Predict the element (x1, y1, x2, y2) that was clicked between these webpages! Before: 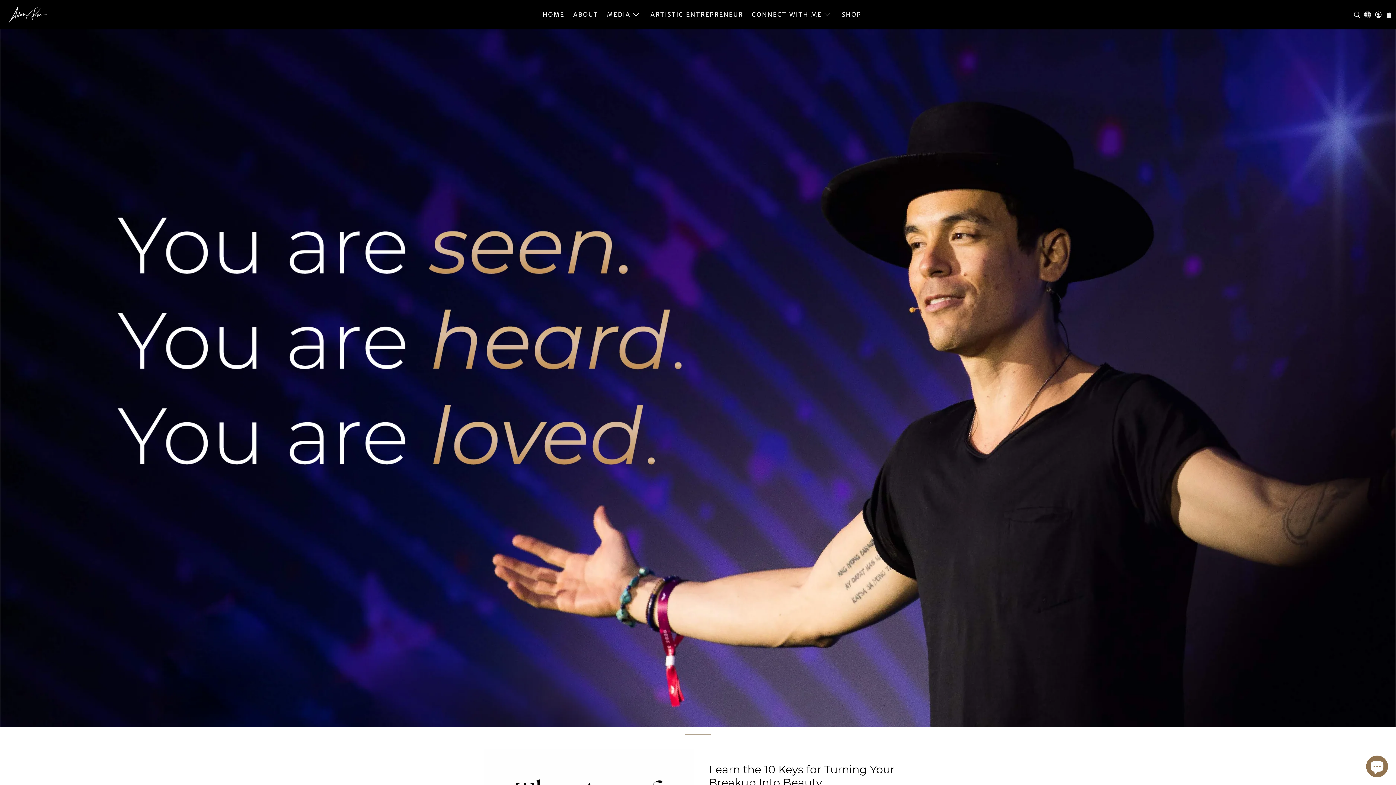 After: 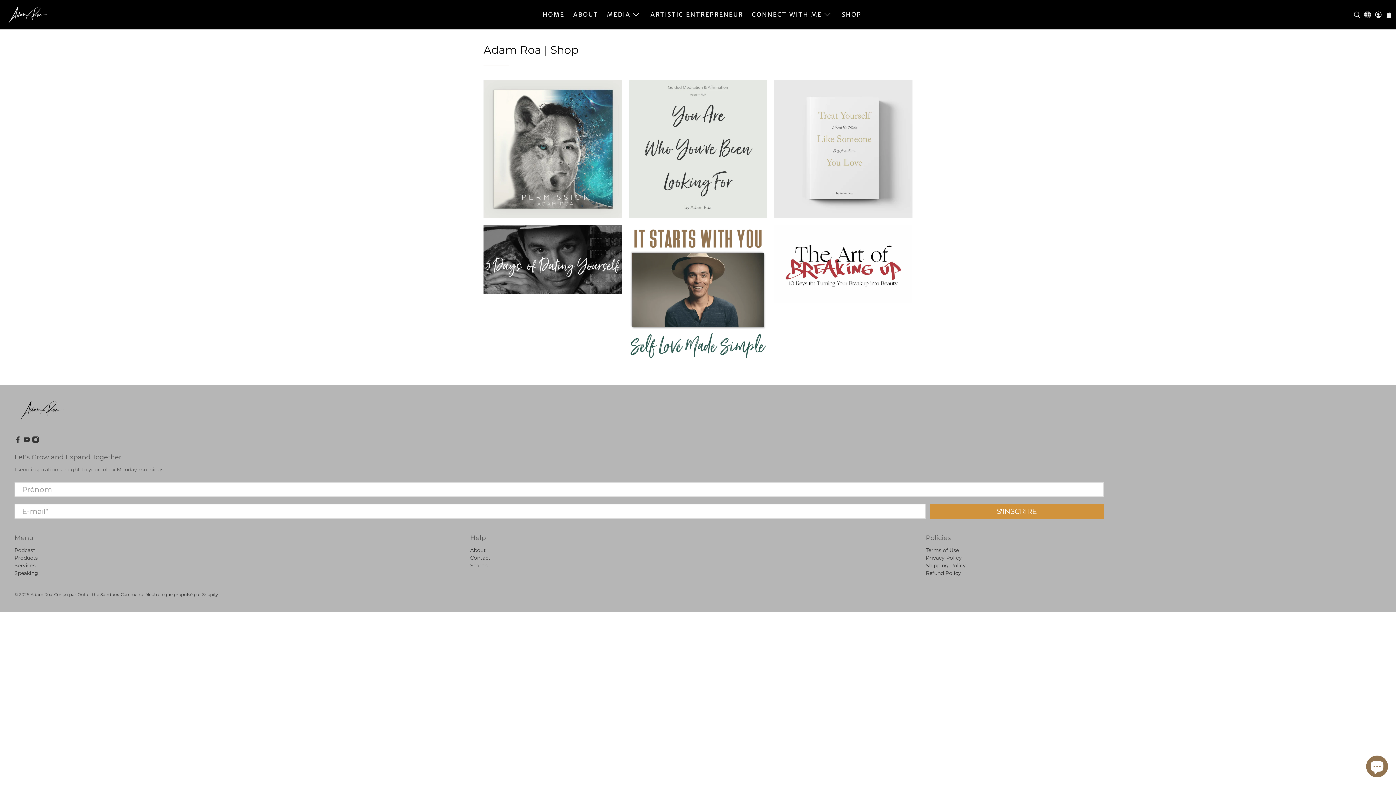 Action: label: SHOP bbox: (837, 4, 866, 25)